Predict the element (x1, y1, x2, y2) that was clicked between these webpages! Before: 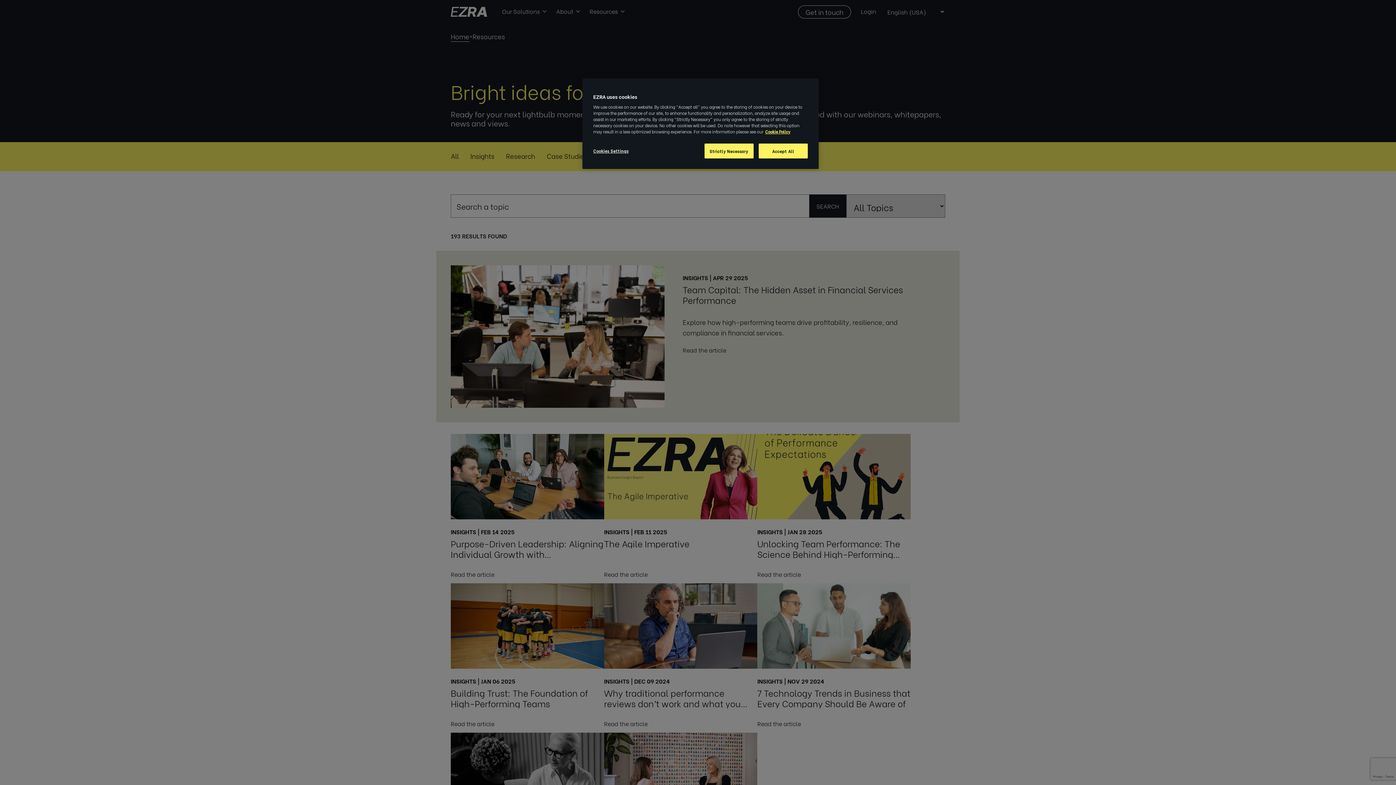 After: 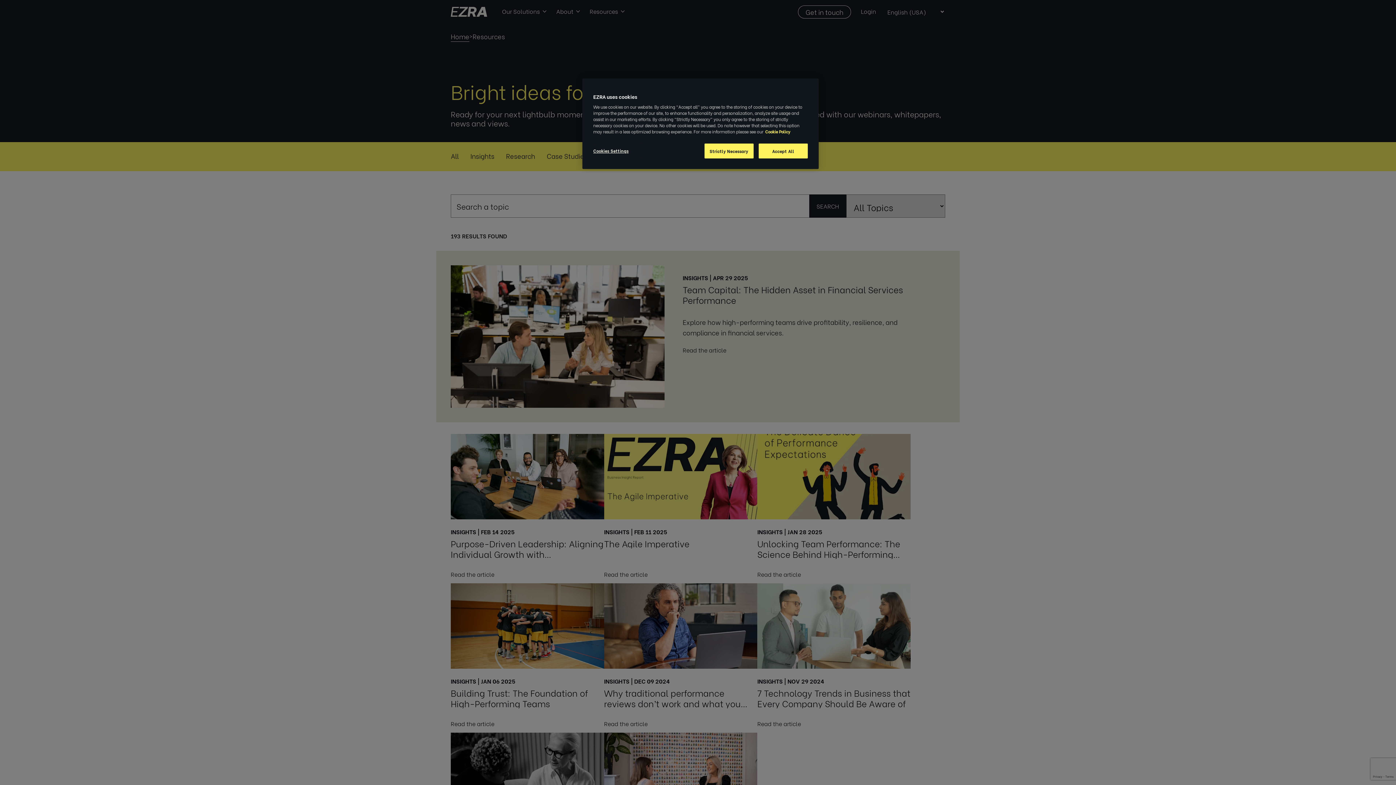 Action: label: More information about your privacy, opens in a new tab bbox: (765, 128, 790, 134)